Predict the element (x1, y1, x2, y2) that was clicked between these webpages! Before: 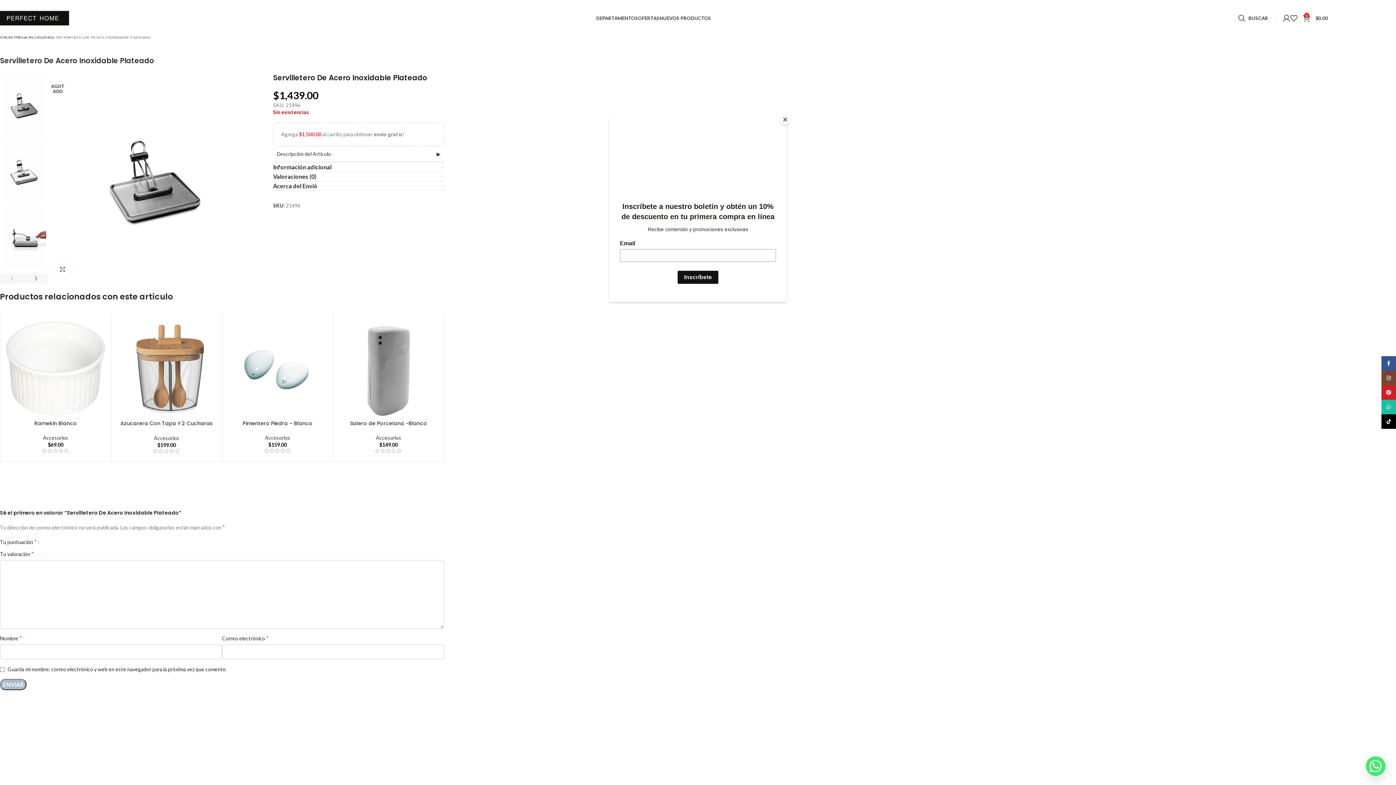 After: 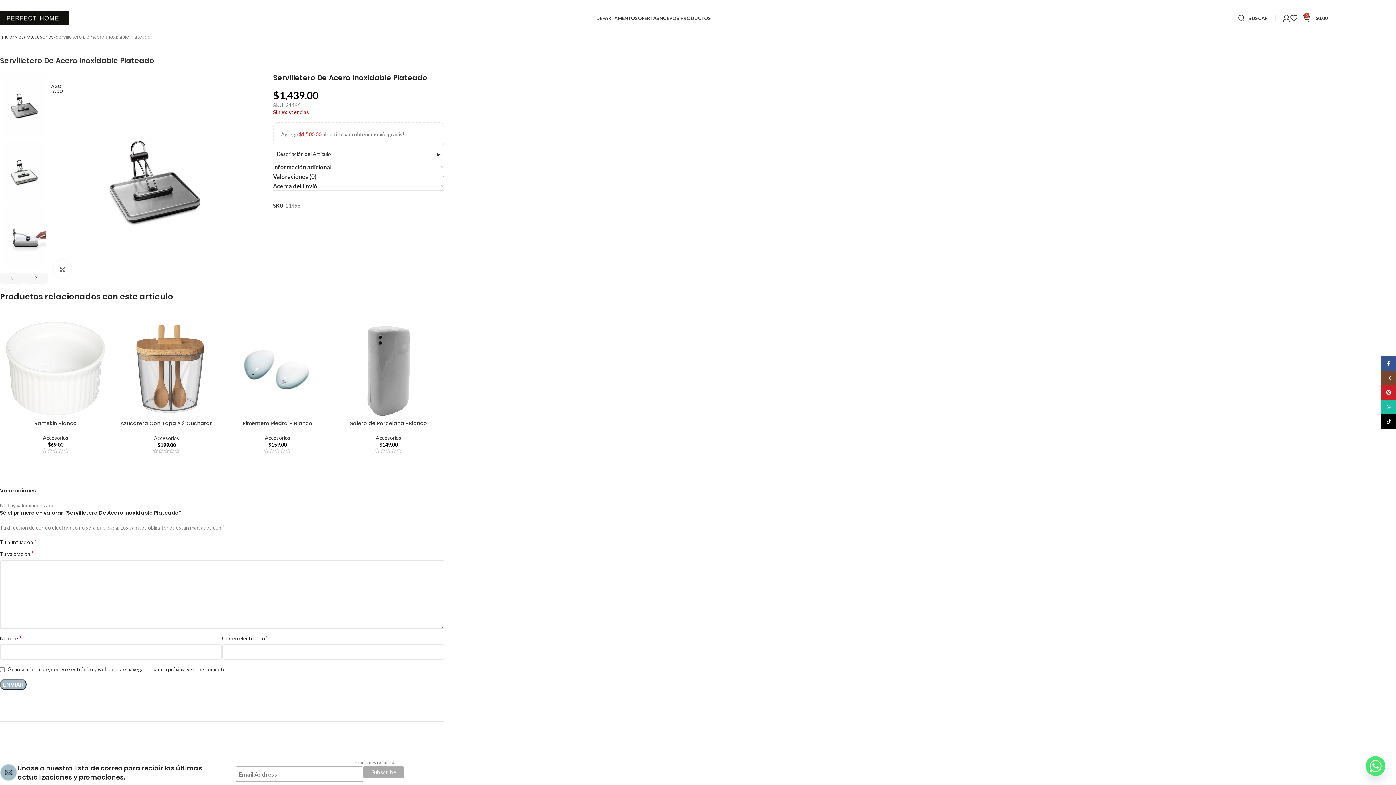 Action: bbox: (780, 114, 790, 125) label: Close